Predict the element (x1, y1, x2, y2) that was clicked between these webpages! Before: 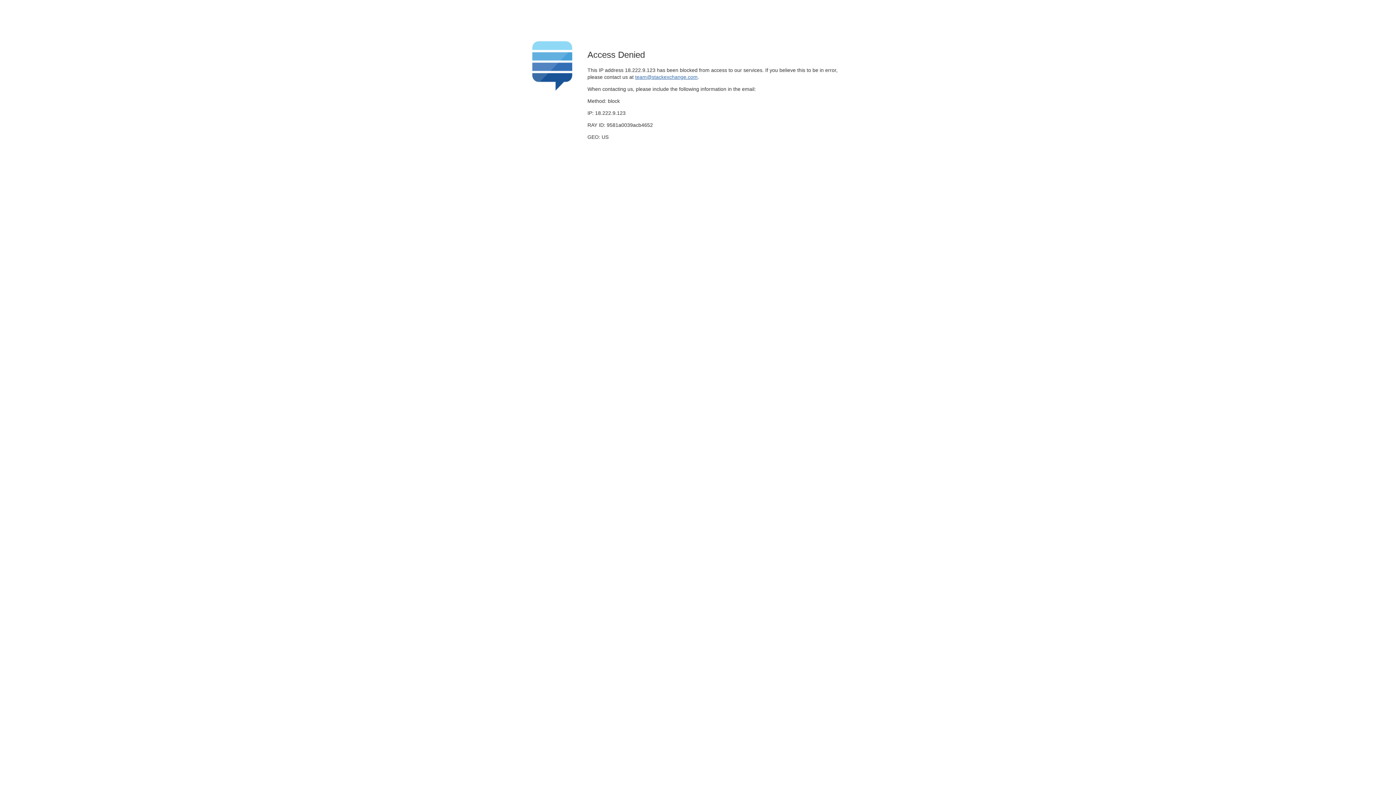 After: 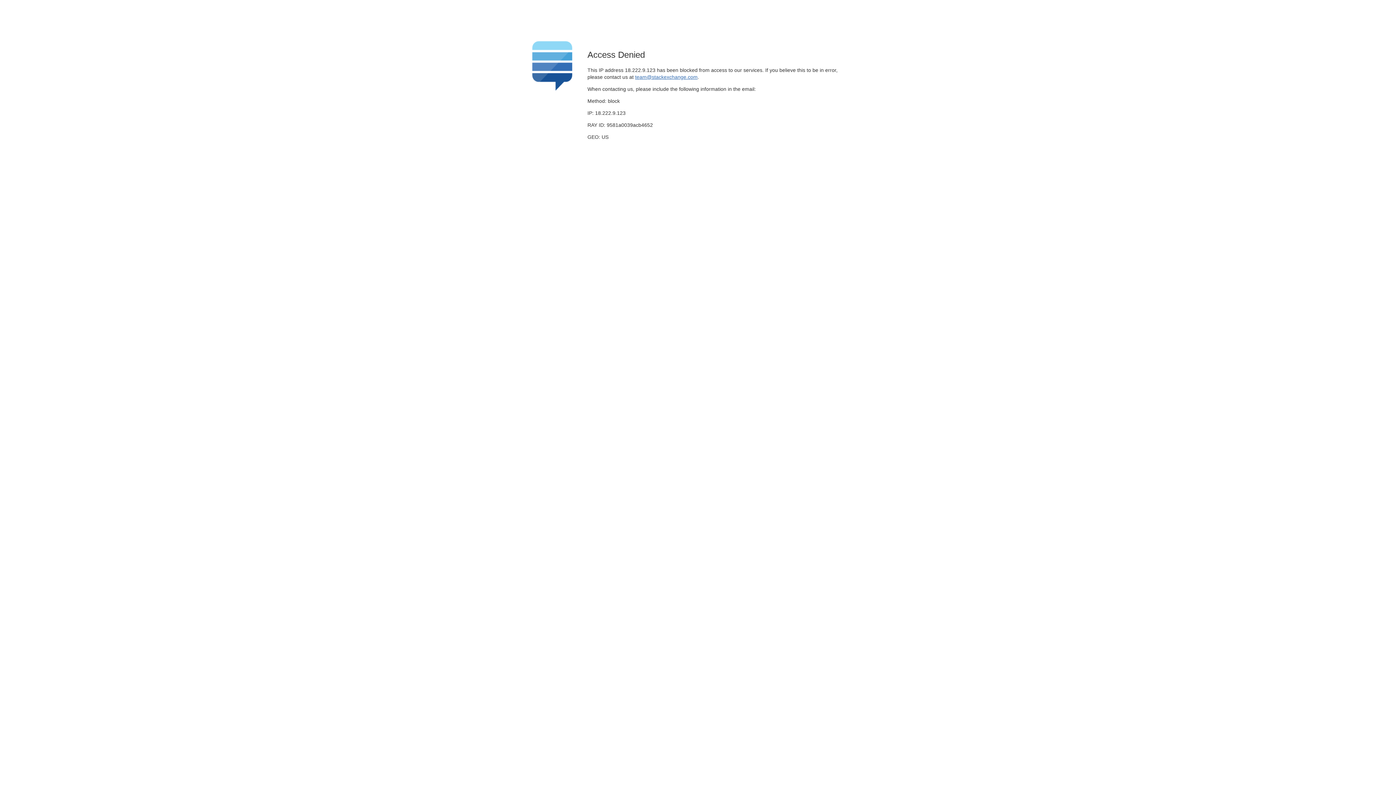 Action: label: team@stackexchange.com bbox: (635, 74, 697, 79)